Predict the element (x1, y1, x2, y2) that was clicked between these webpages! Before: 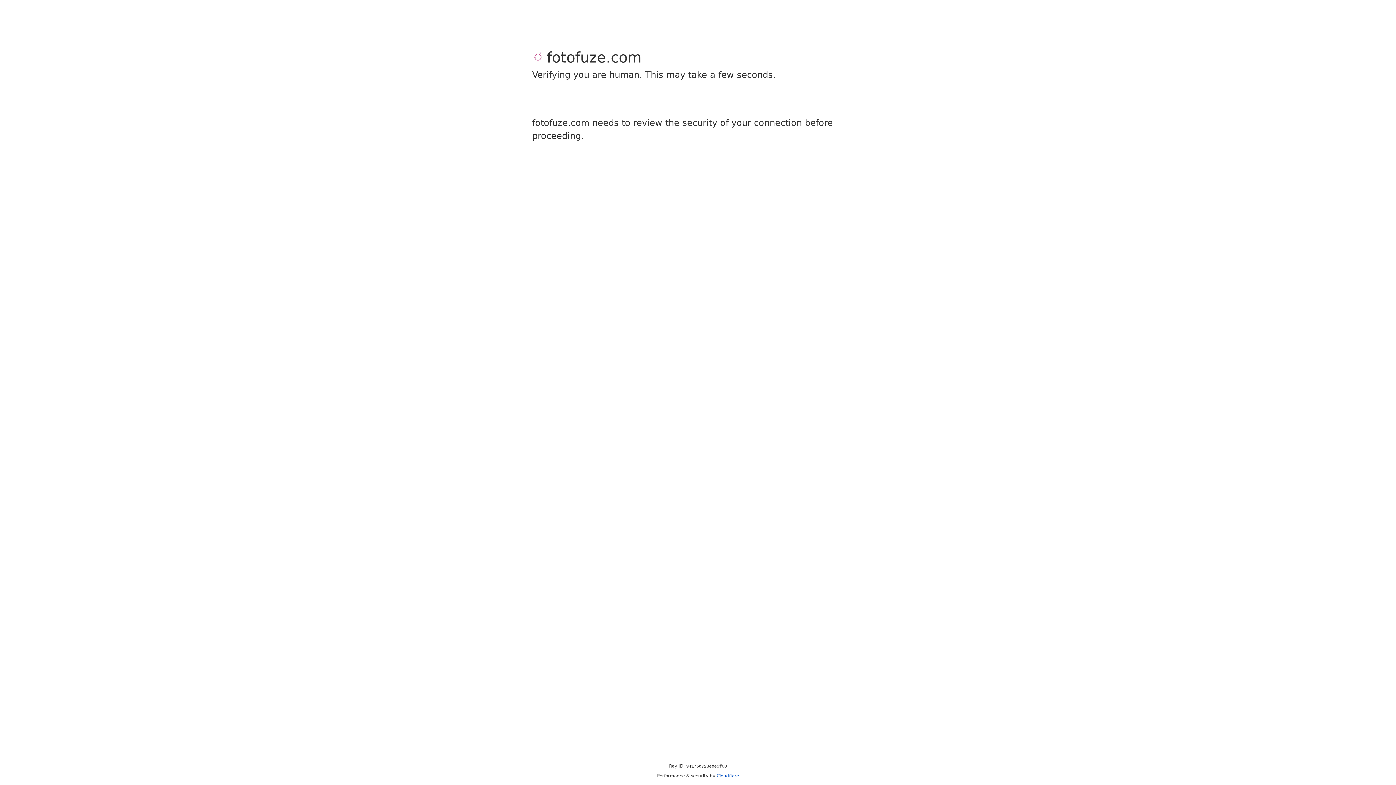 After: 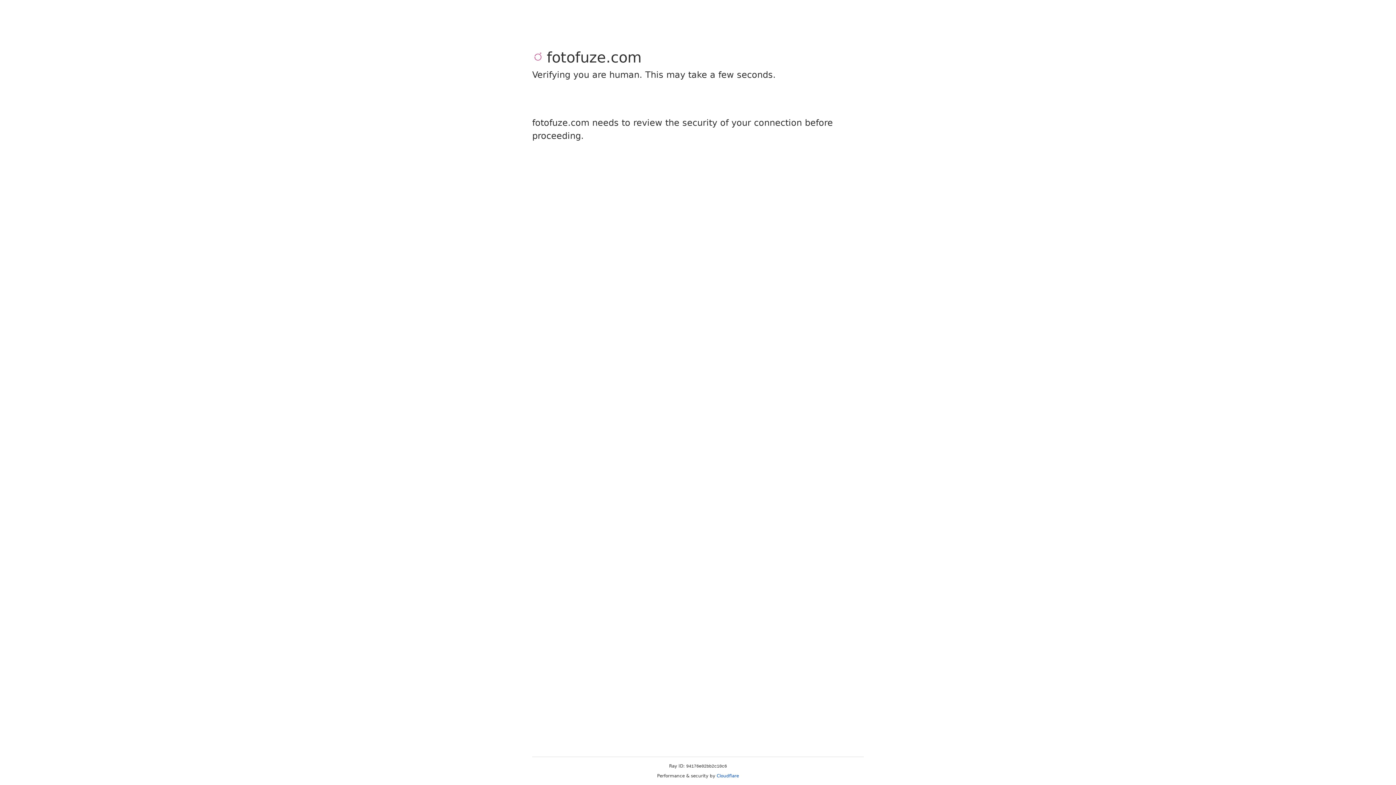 Action: label: Cloudflare bbox: (716, 773, 739, 778)